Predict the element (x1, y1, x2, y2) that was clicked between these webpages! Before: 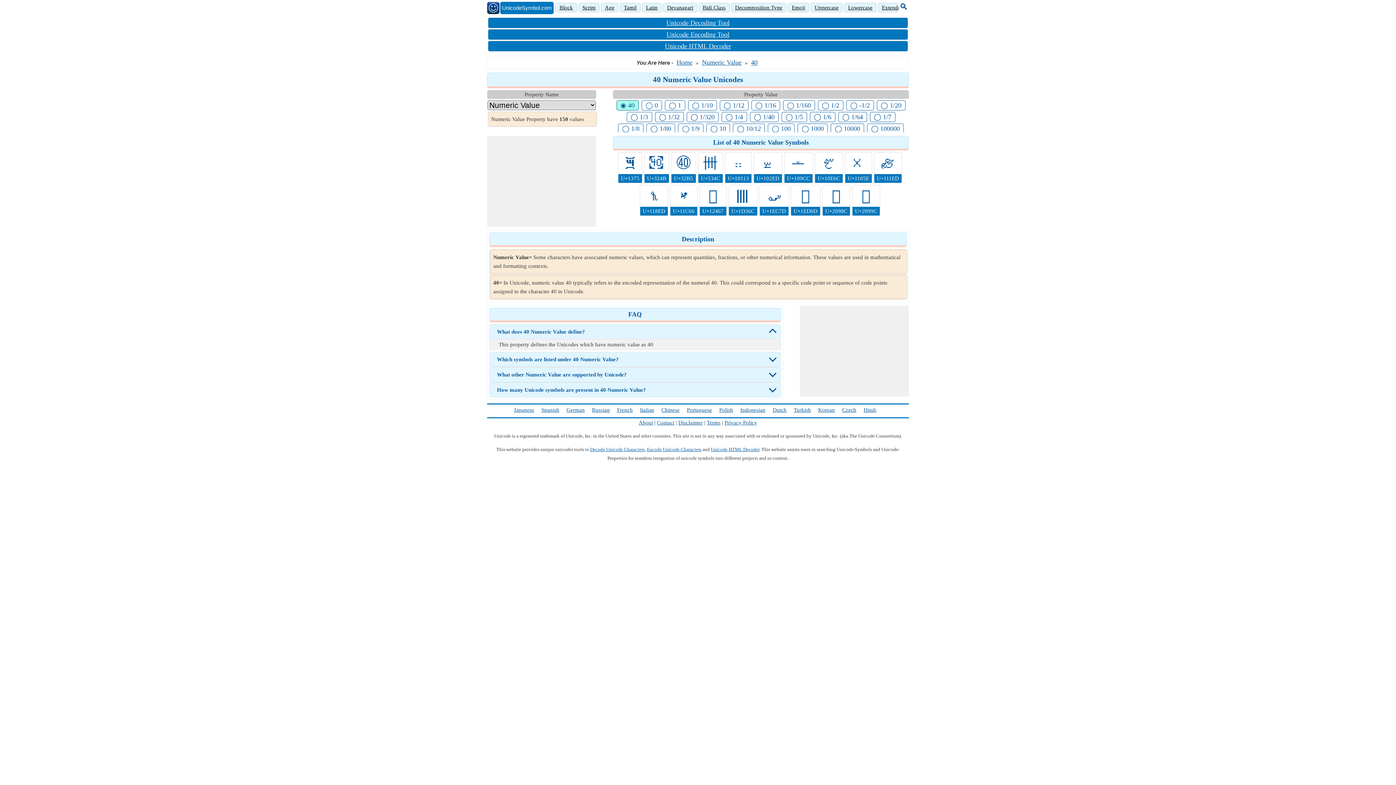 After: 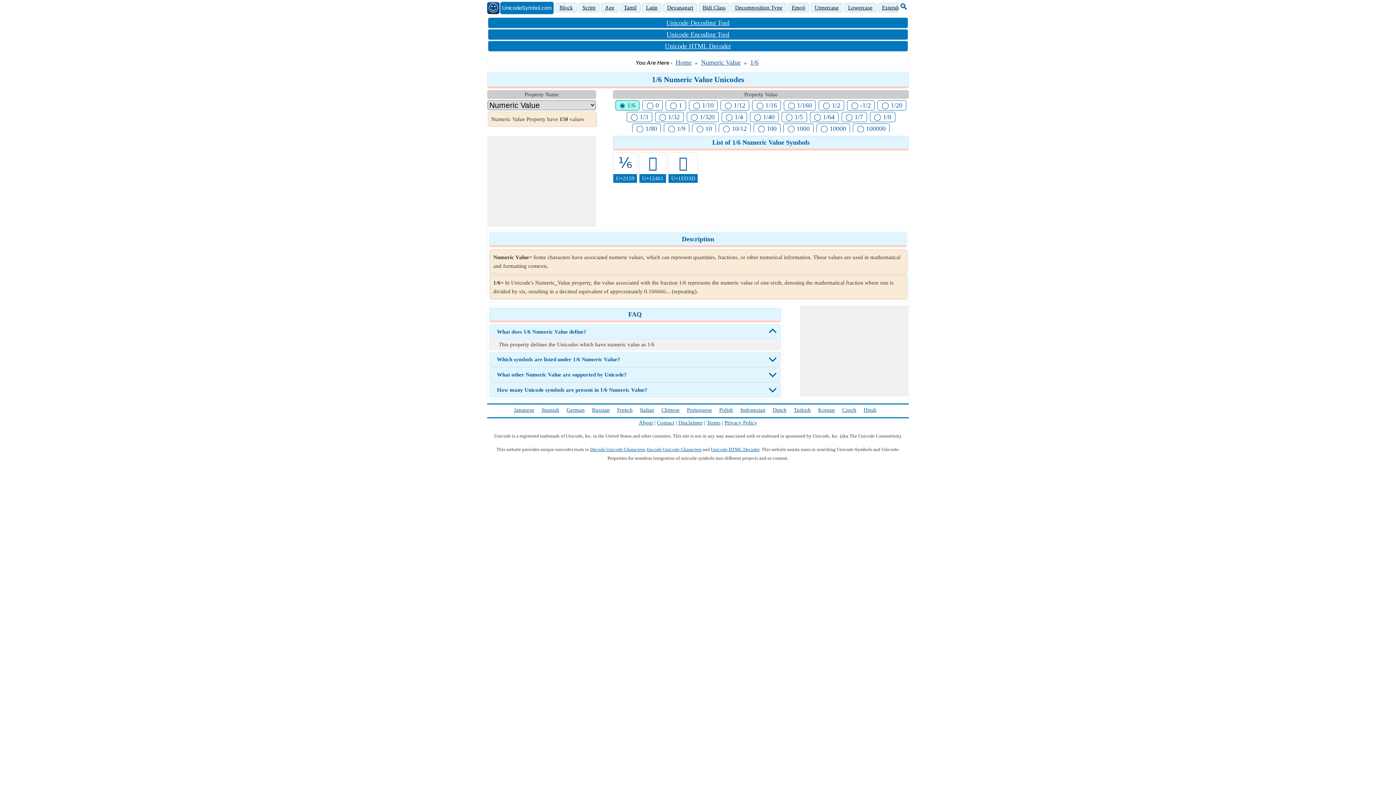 Action: bbox: (810, 112, 835, 122) label: ◯ 1/6